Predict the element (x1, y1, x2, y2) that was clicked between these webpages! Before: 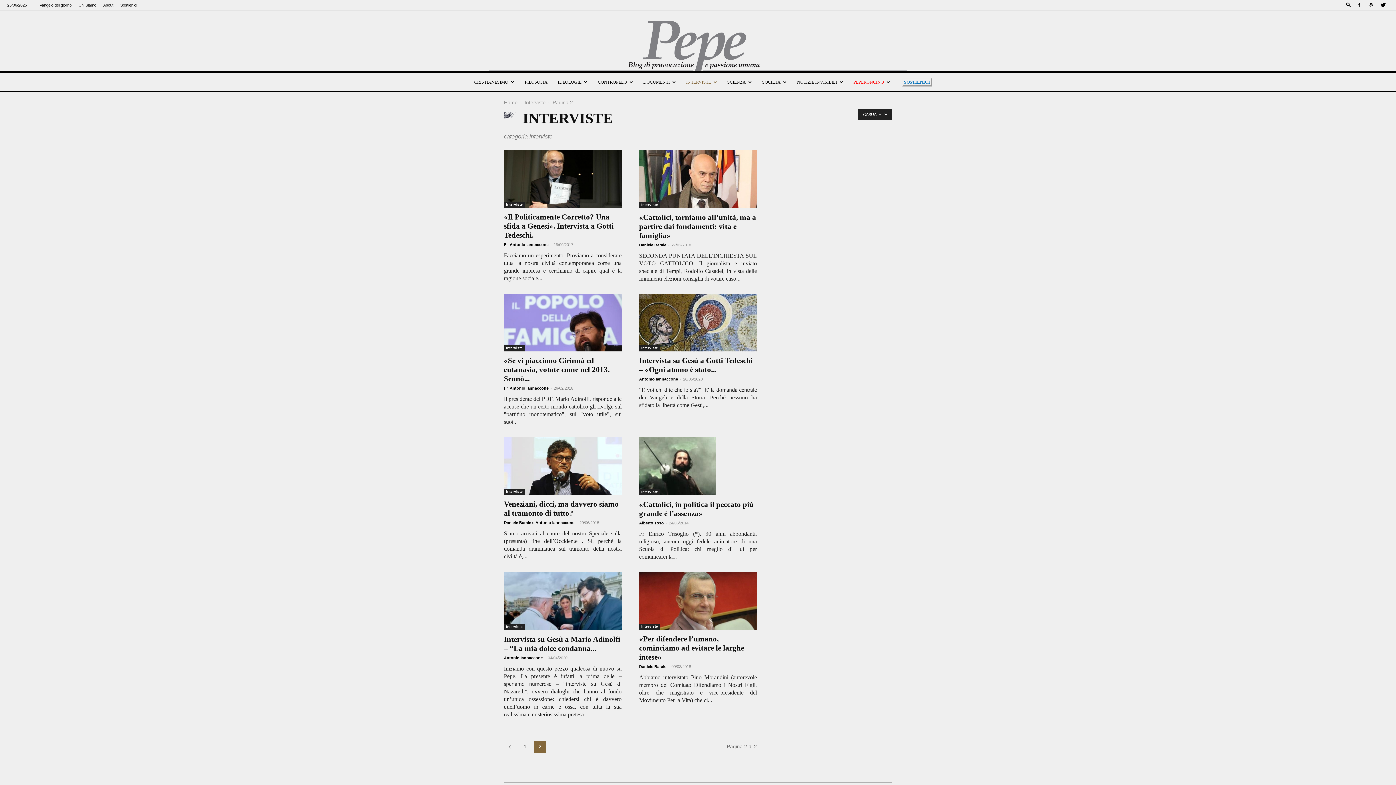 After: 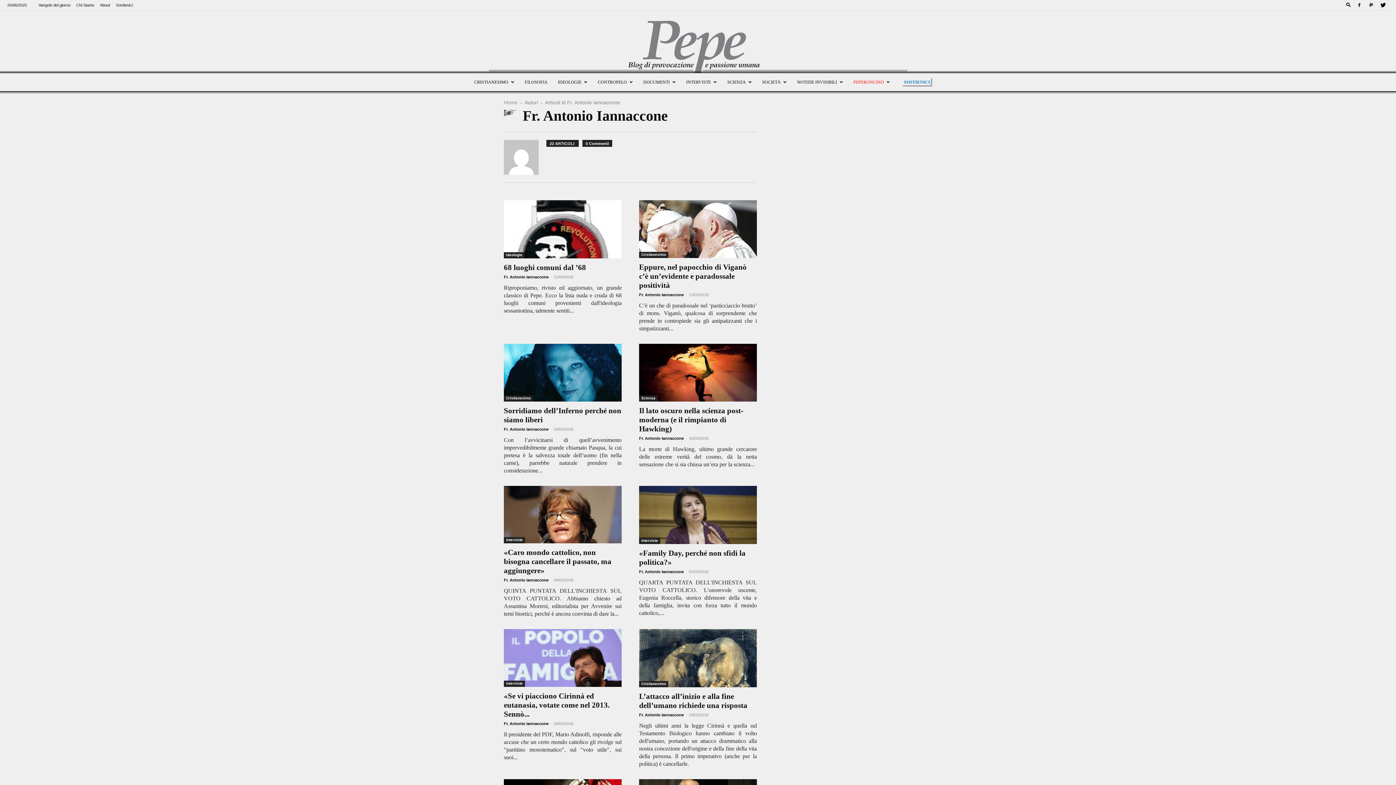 Action: bbox: (504, 386, 548, 390) label: Fr. Antonio Iannaccone